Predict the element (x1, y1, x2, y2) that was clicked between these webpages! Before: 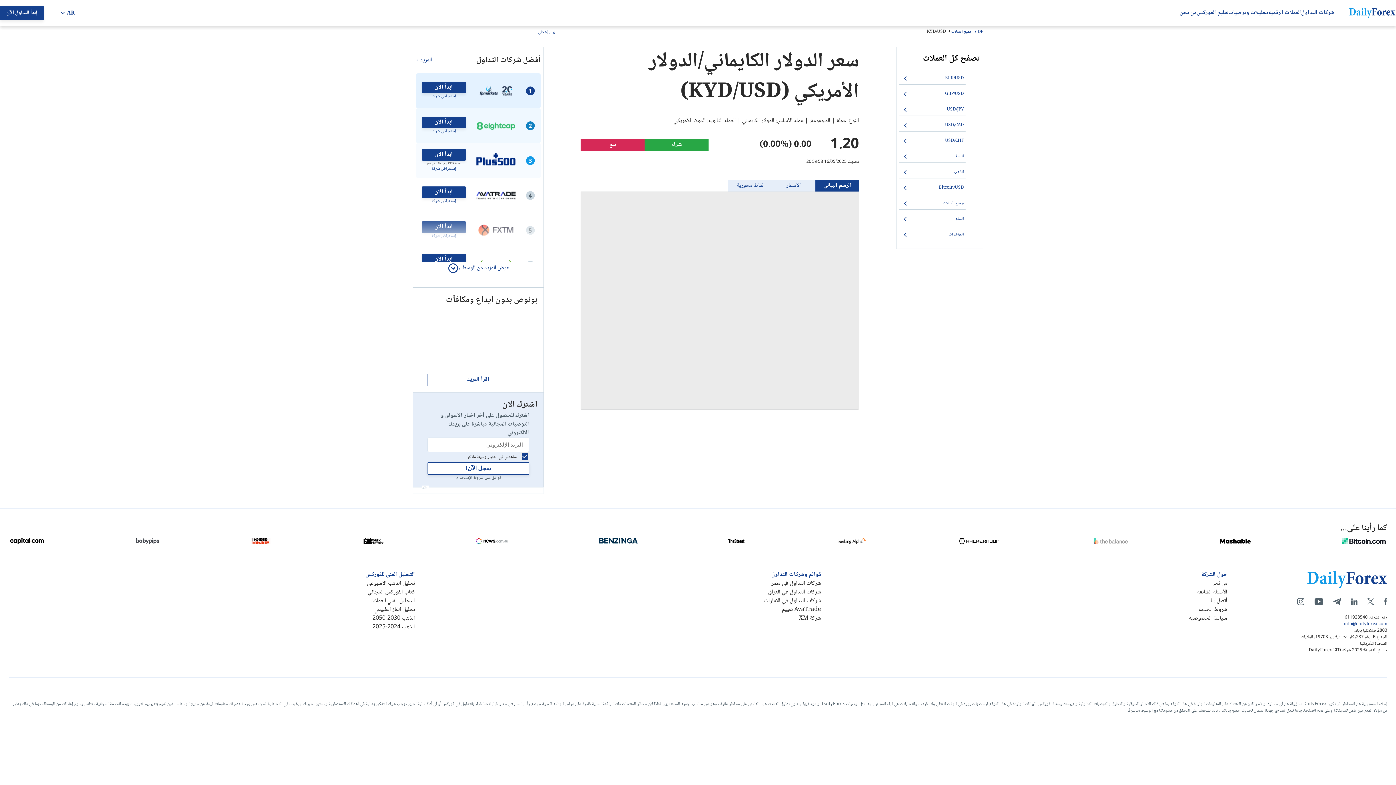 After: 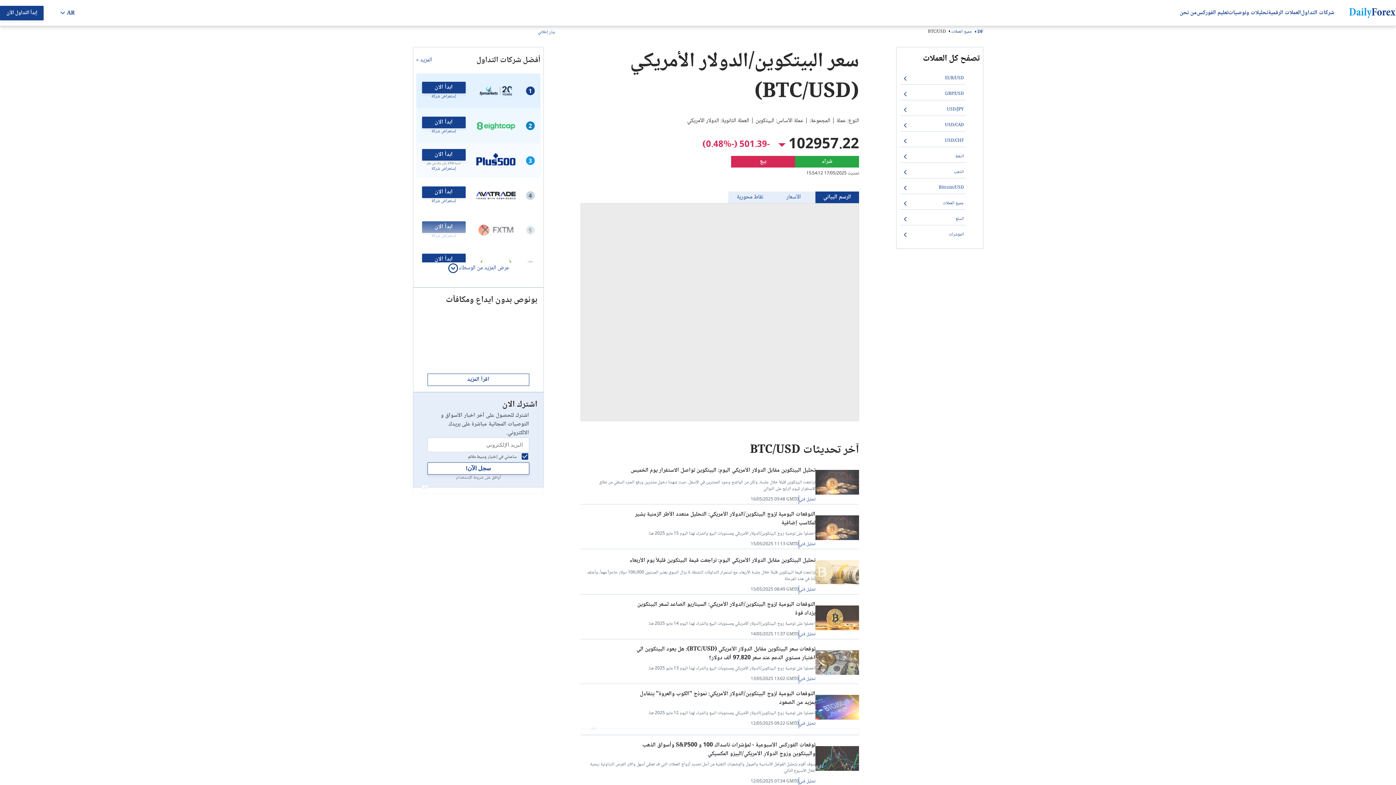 Action: label: Bitcoin/USD bbox: (900, 183, 964, 192)